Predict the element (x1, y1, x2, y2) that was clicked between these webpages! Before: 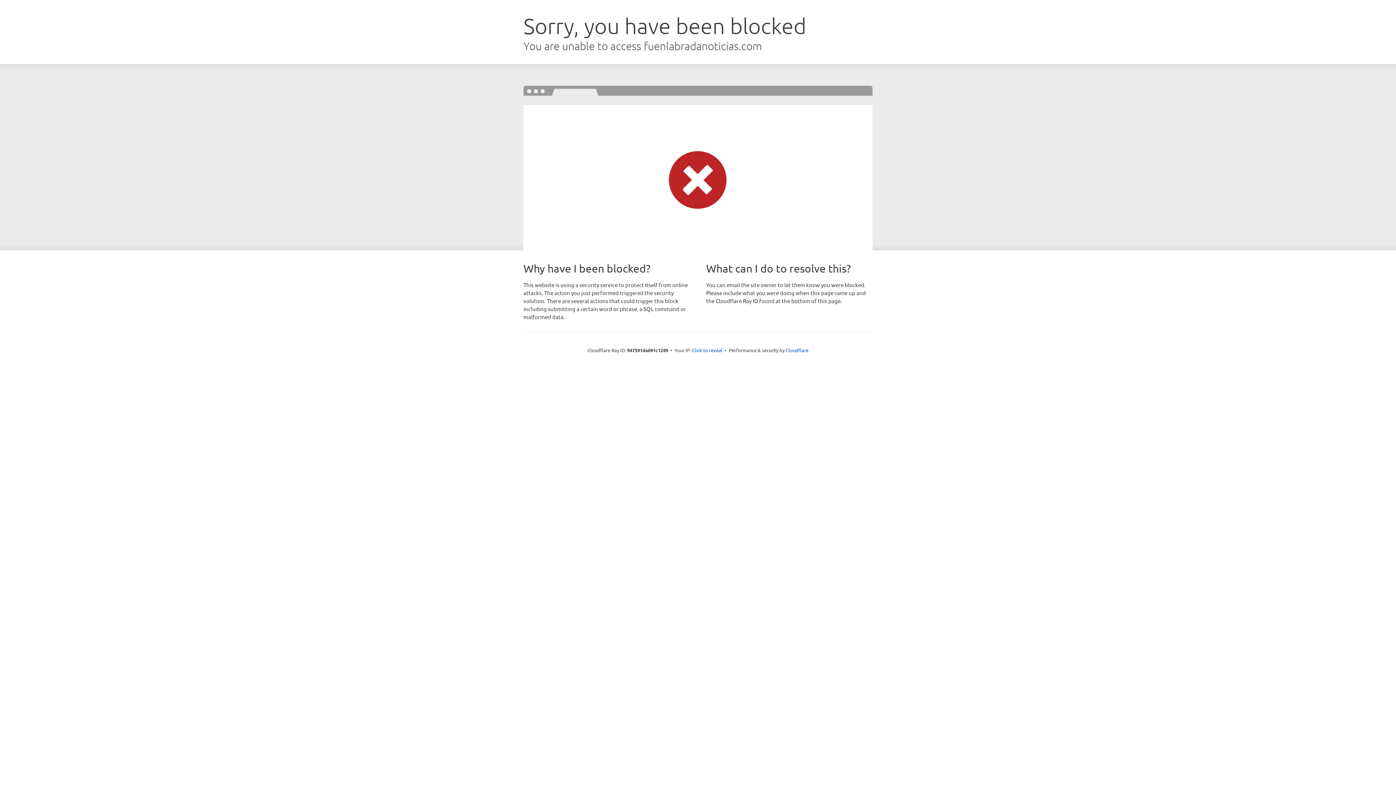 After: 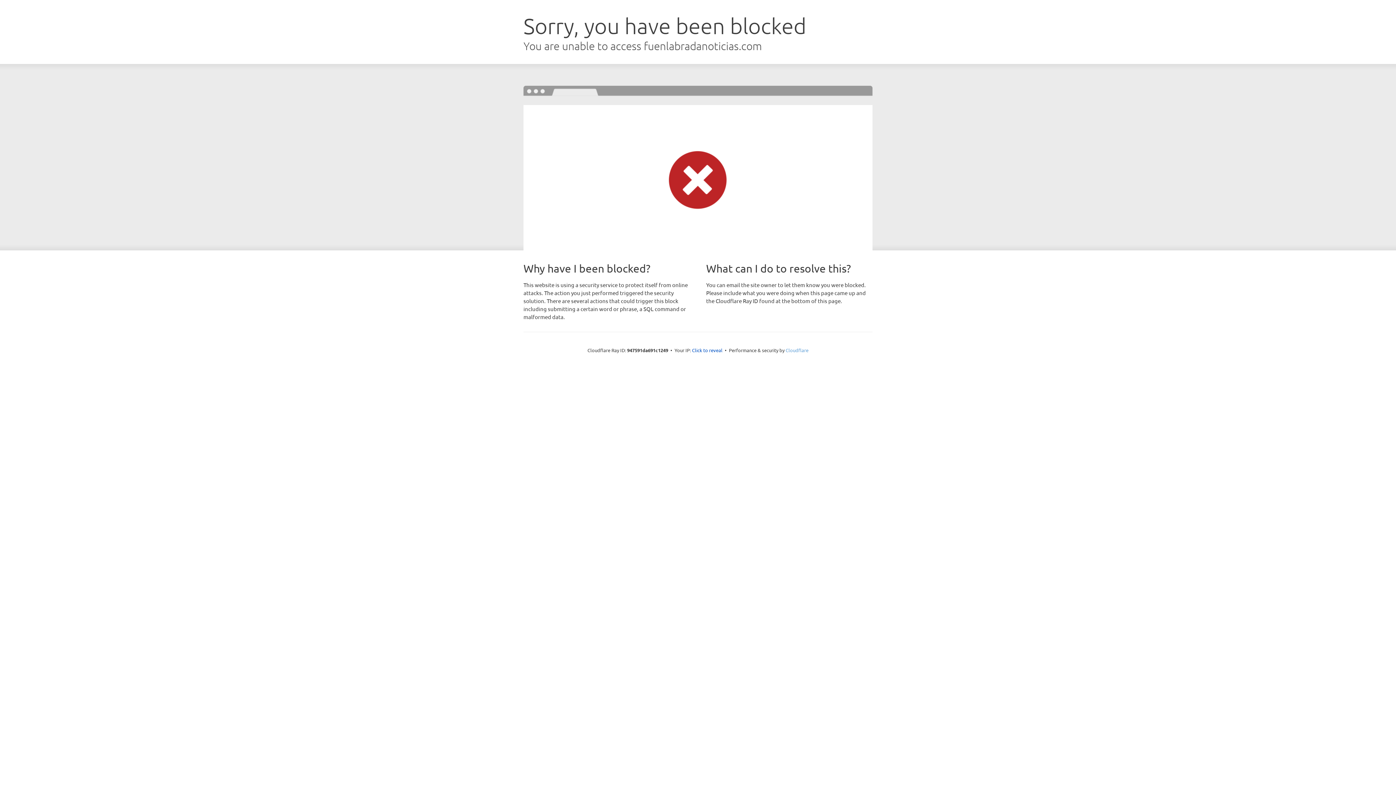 Action: bbox: (785, 347, 808, 353) label: Cloudflare